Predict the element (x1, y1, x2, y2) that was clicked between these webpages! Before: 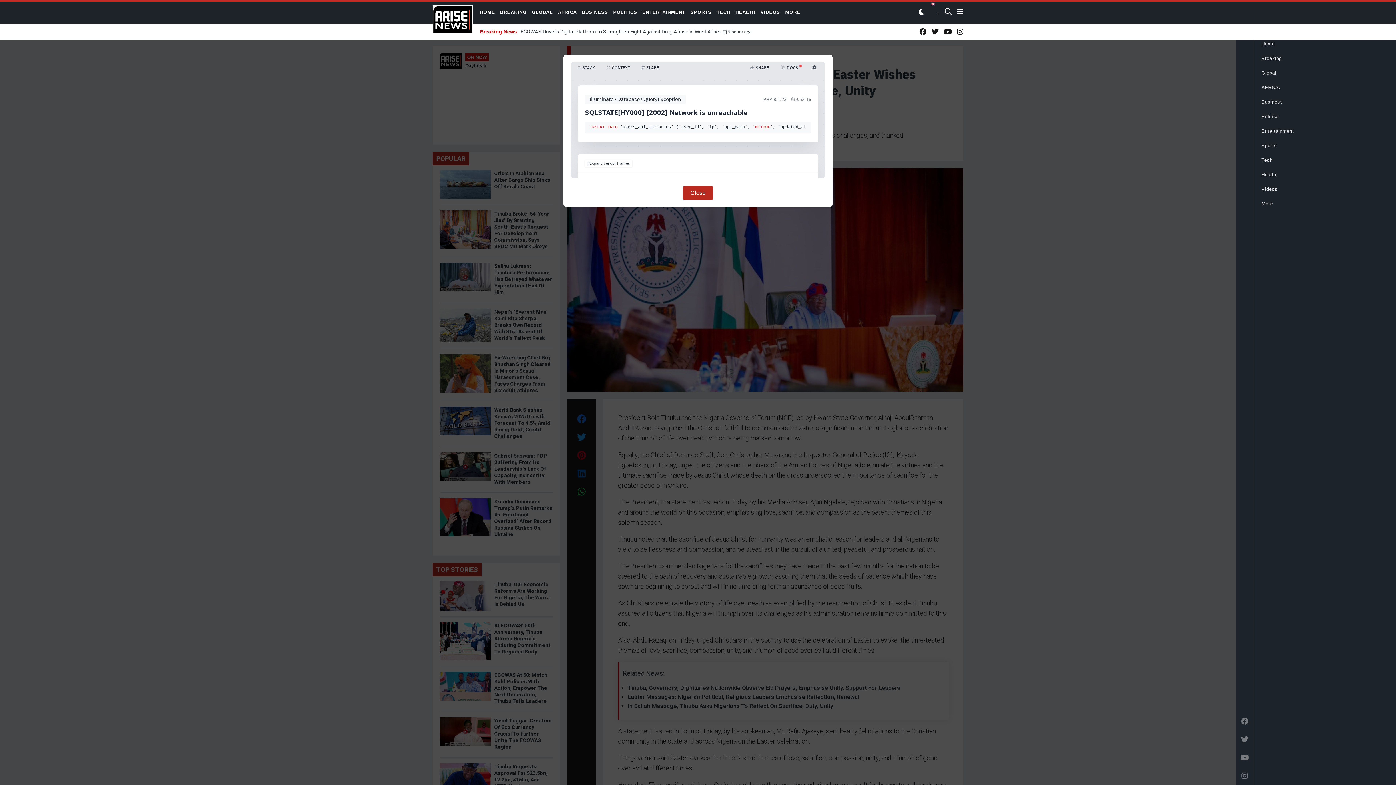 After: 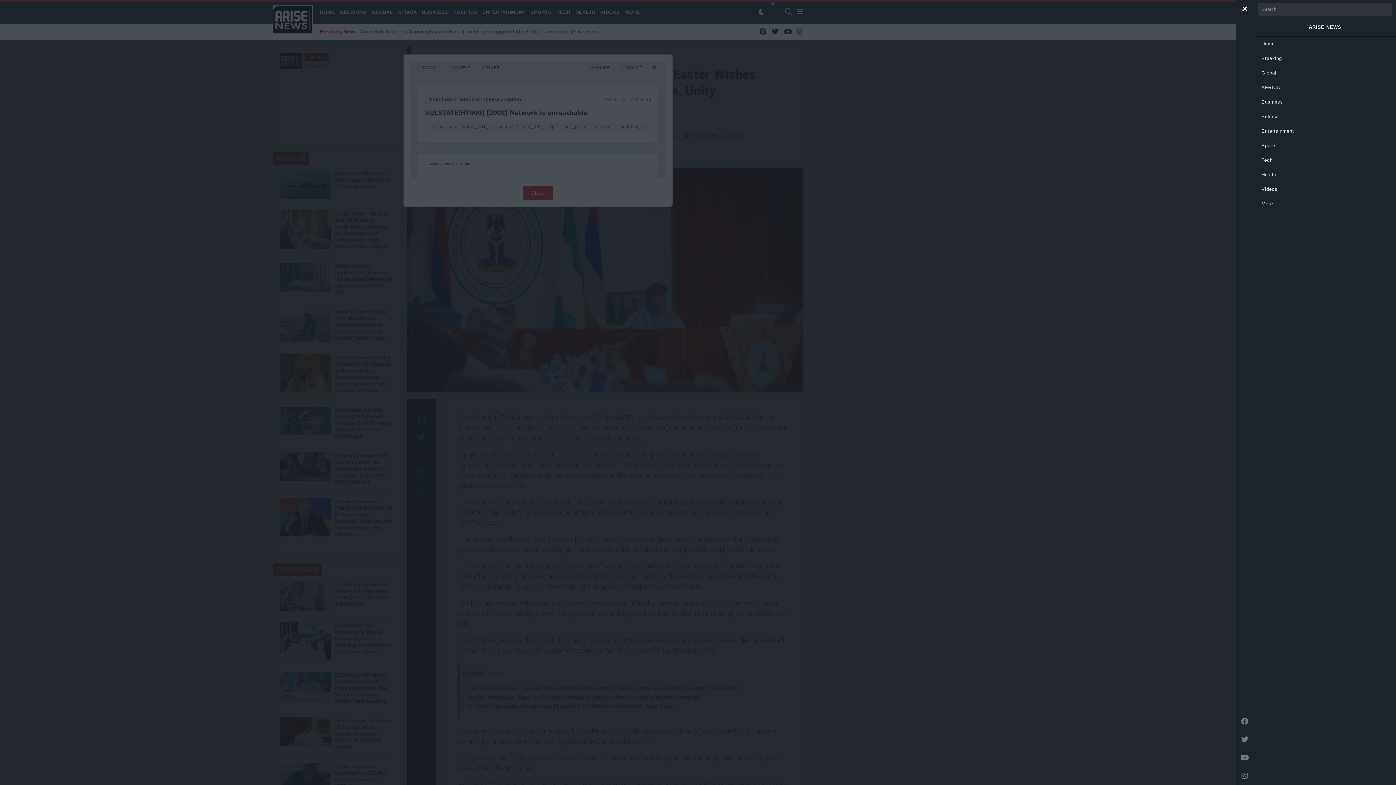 Action: bbox: (785, 9, 800, 14) label: MORE